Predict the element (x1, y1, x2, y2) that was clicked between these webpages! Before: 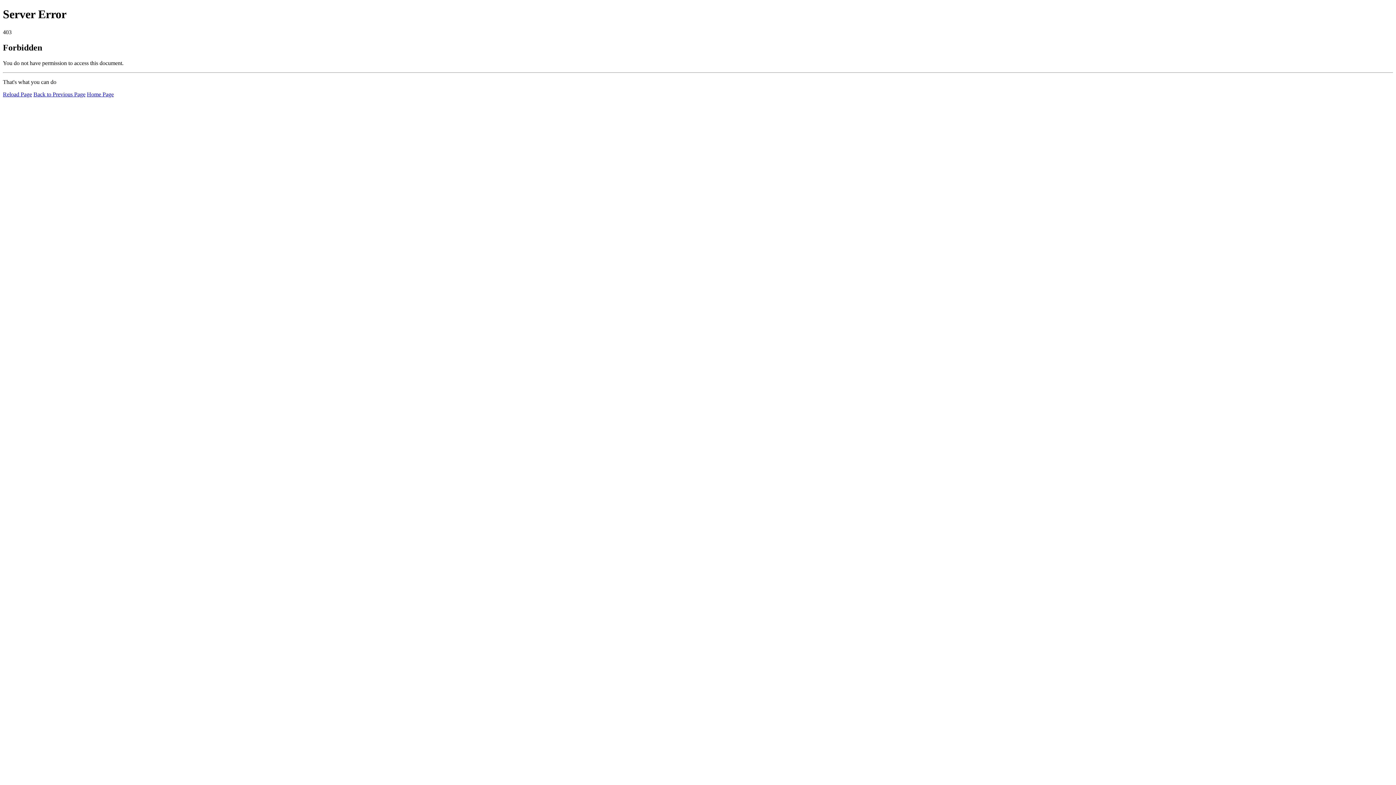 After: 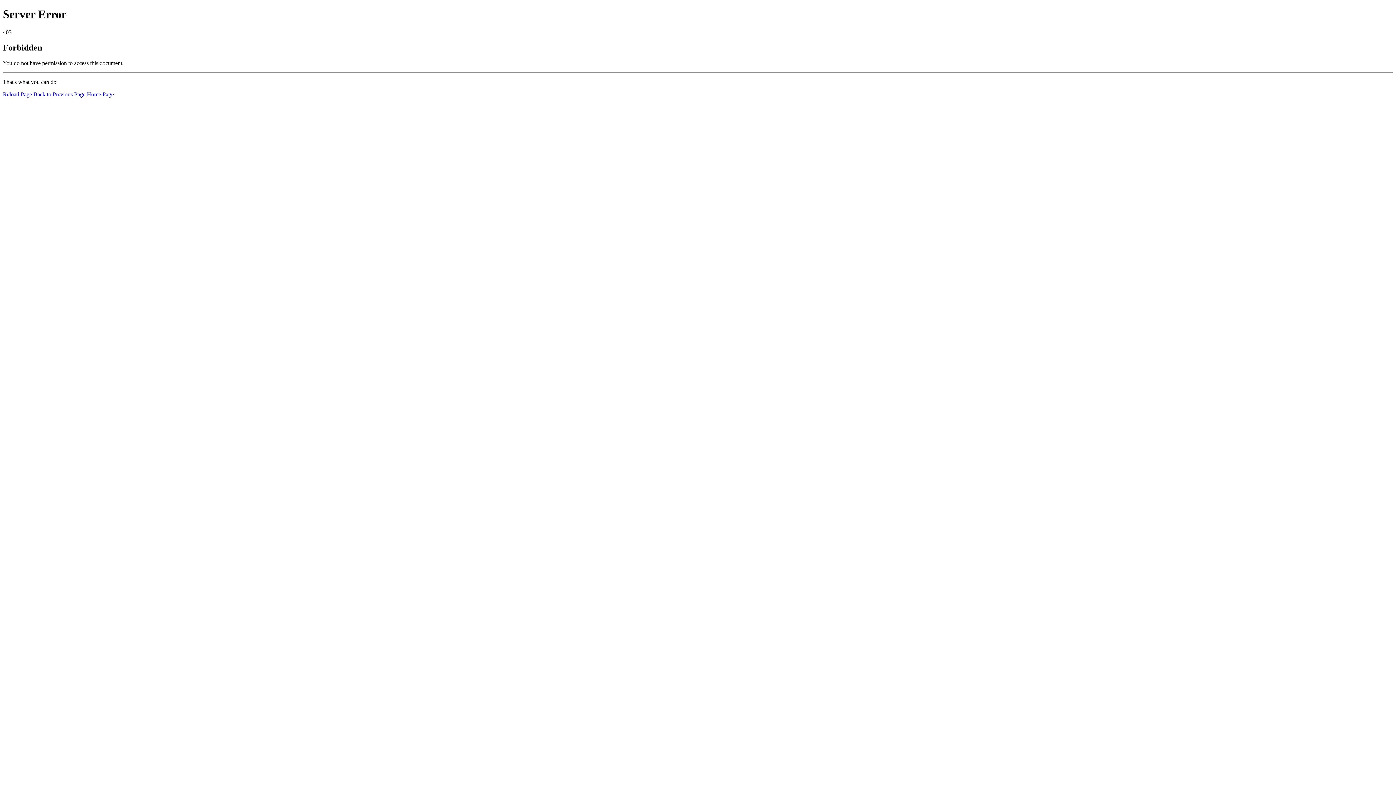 Action: bbox: (86, 91, 113, 97) label: Home Page